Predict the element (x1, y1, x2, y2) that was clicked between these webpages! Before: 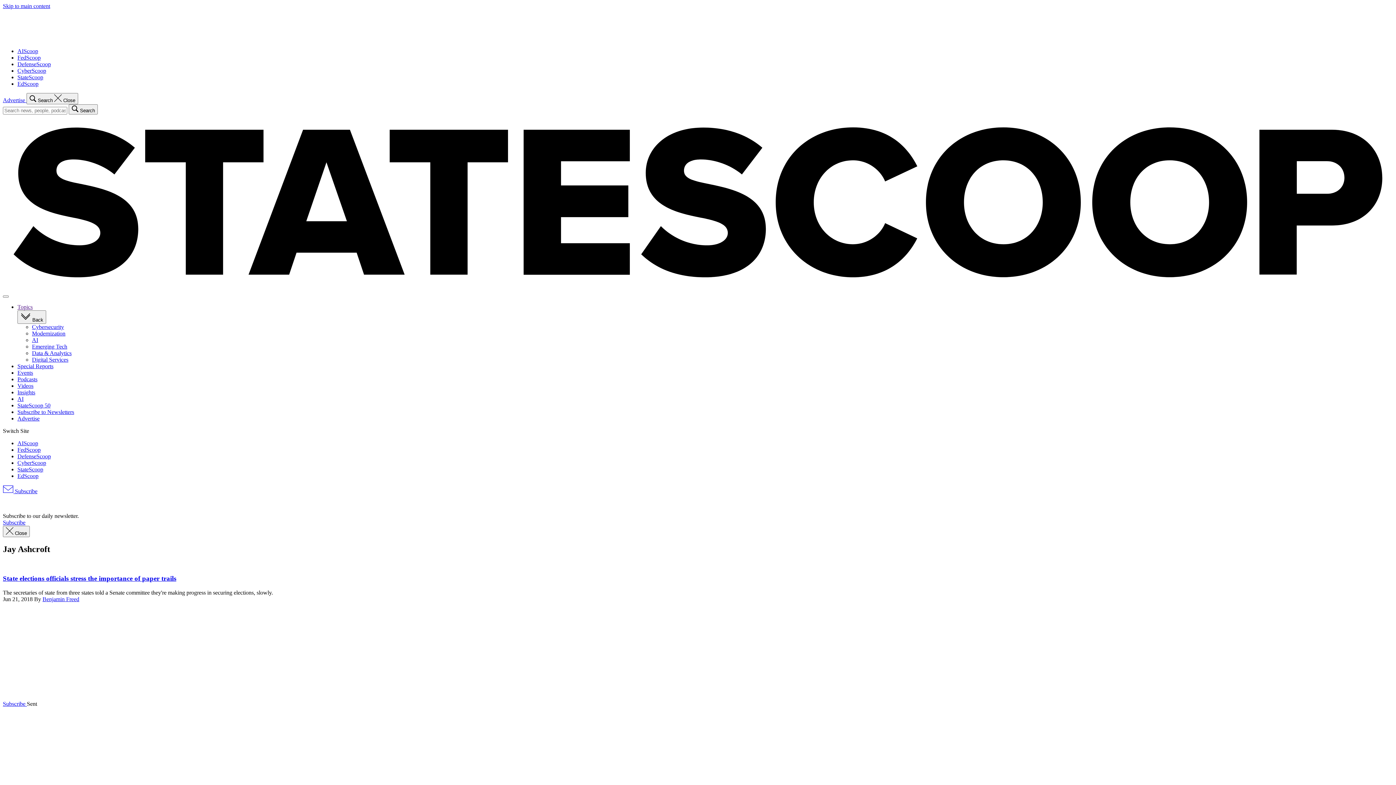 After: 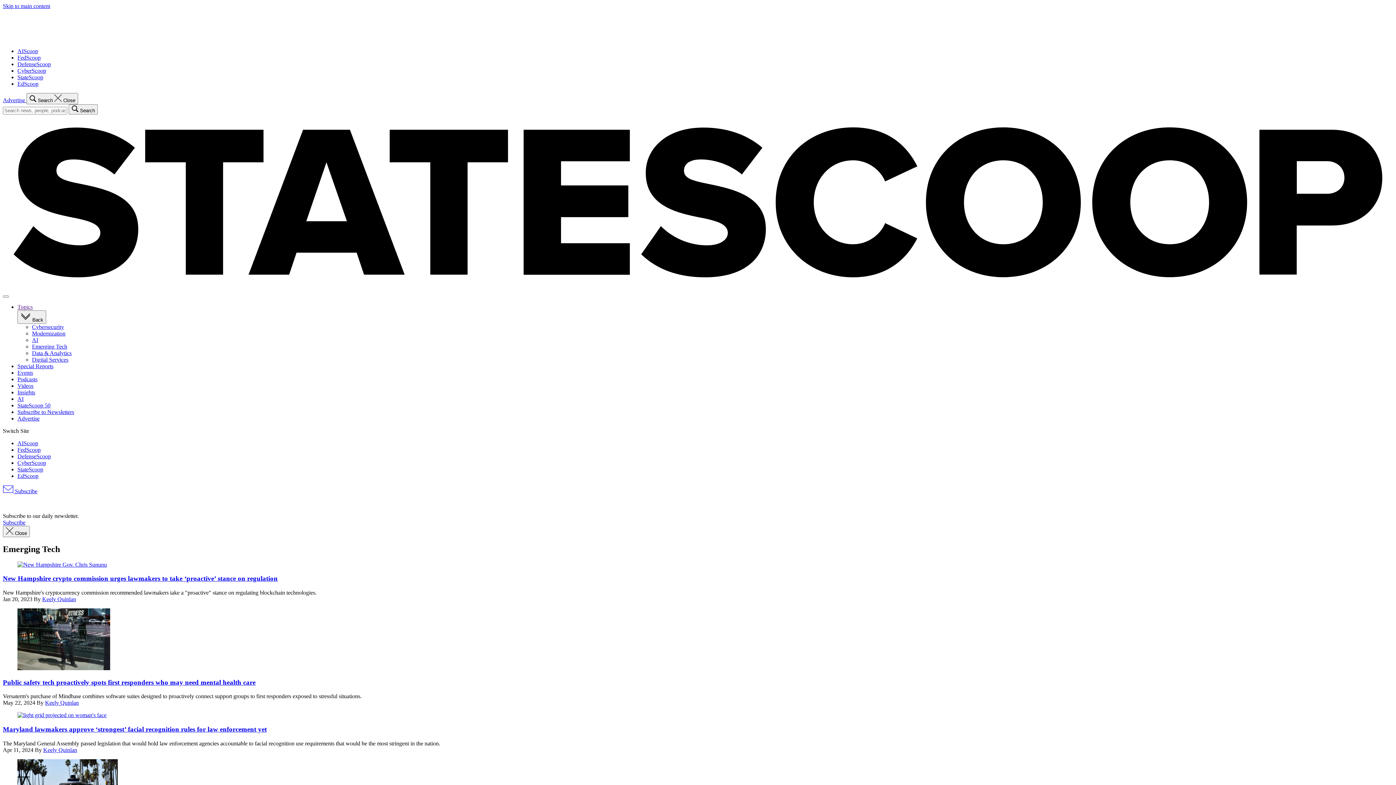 Action: bbox: (32, 343, 67, 349) label: Emerging Tech